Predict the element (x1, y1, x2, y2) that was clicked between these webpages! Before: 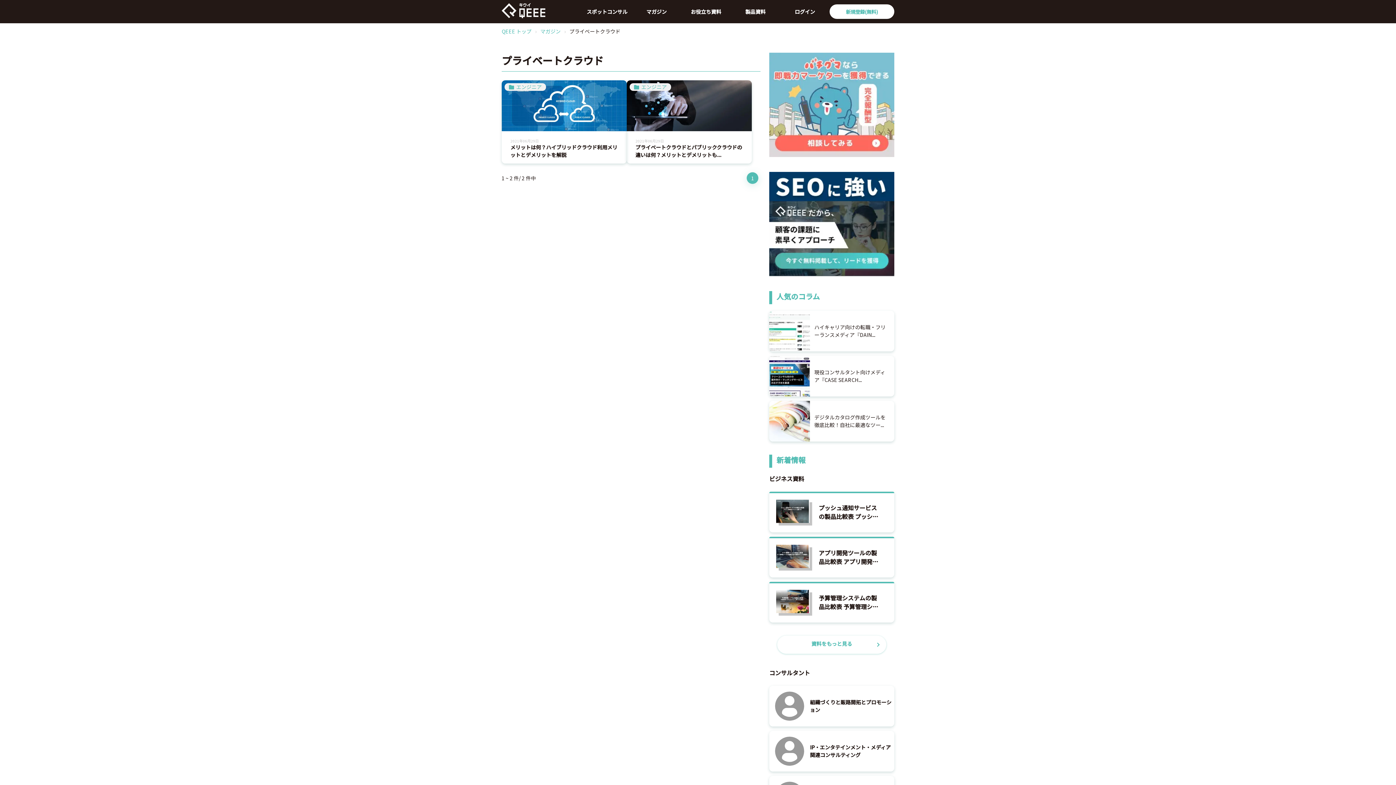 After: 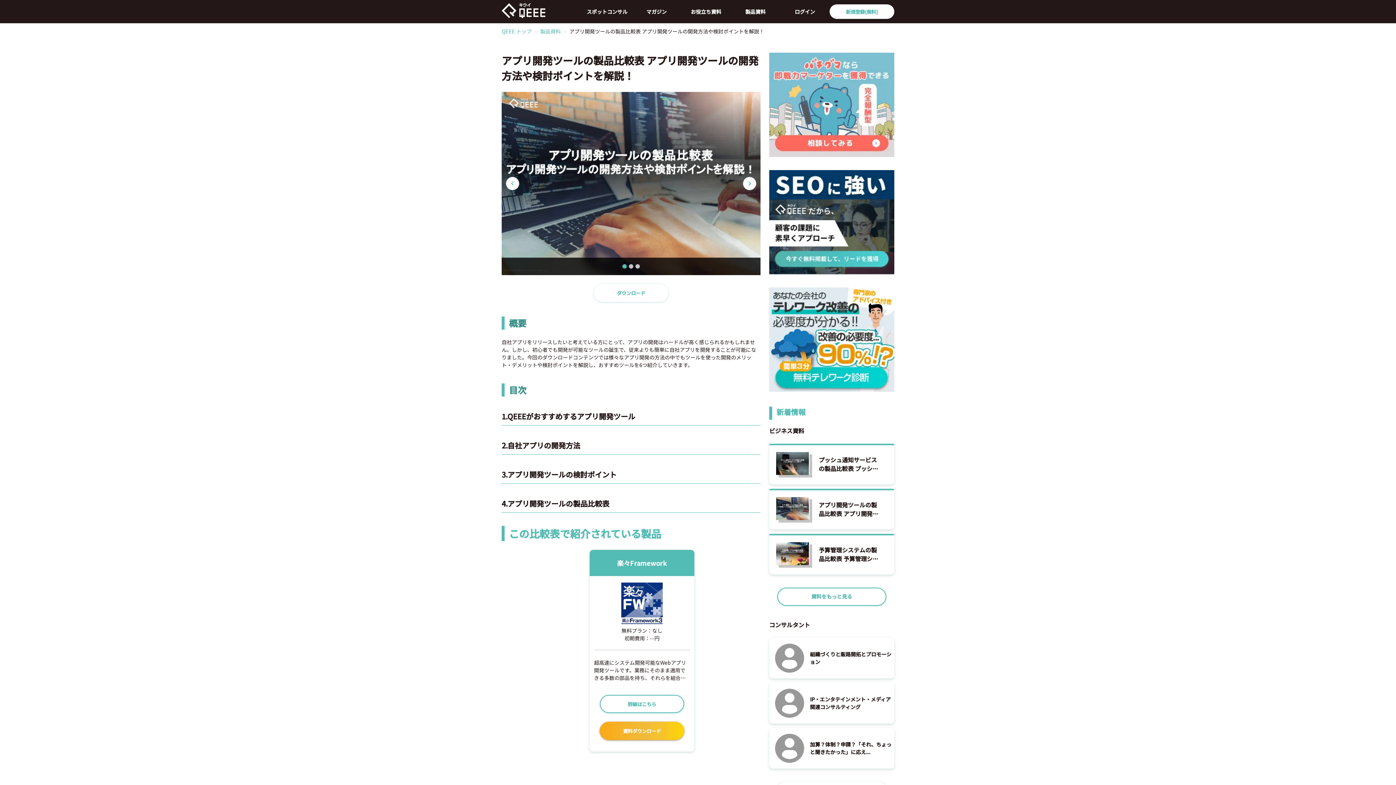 Action: label: アプリ開発ツールの製品比較表 アプリ開発ツールの開発方法や検討ポイントを解説！ bbox: (769, 537, 894, 577)